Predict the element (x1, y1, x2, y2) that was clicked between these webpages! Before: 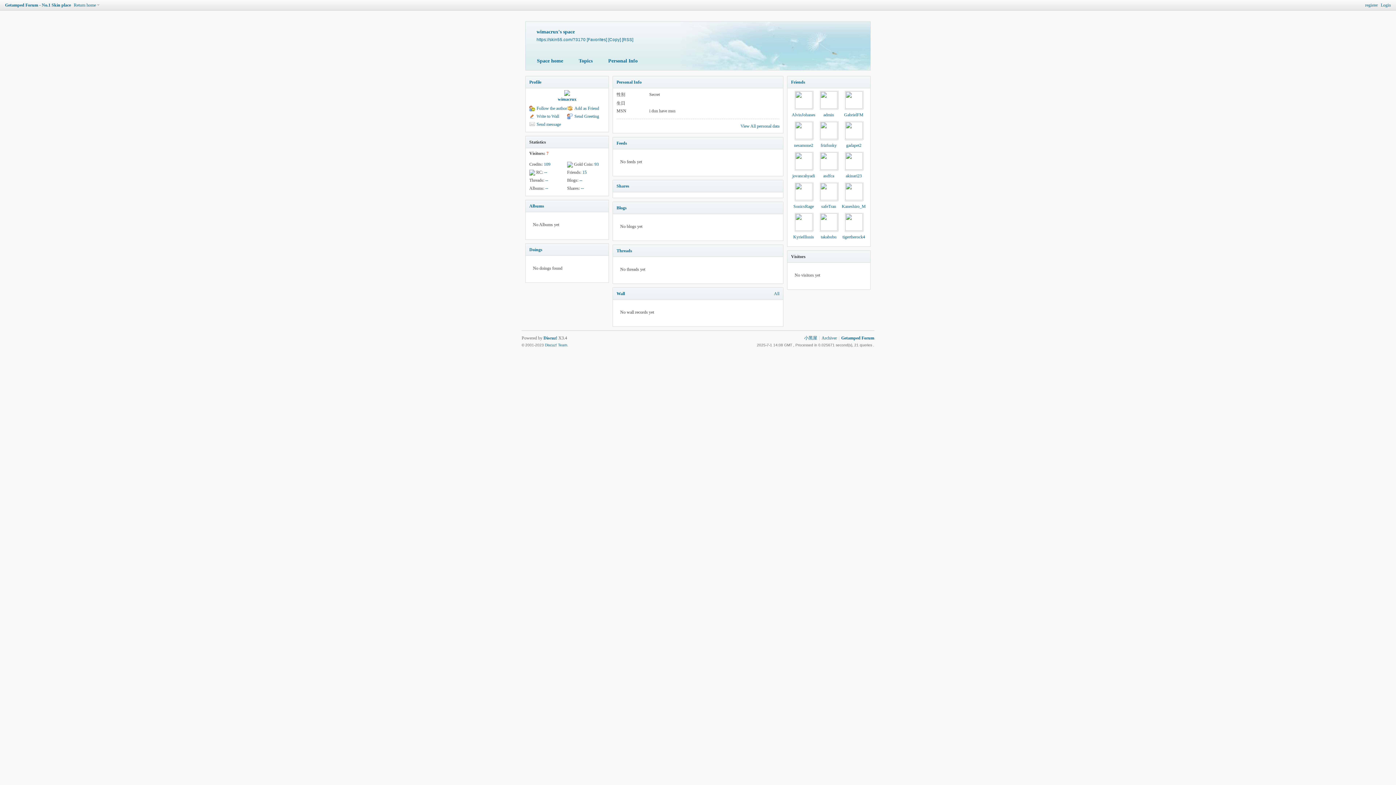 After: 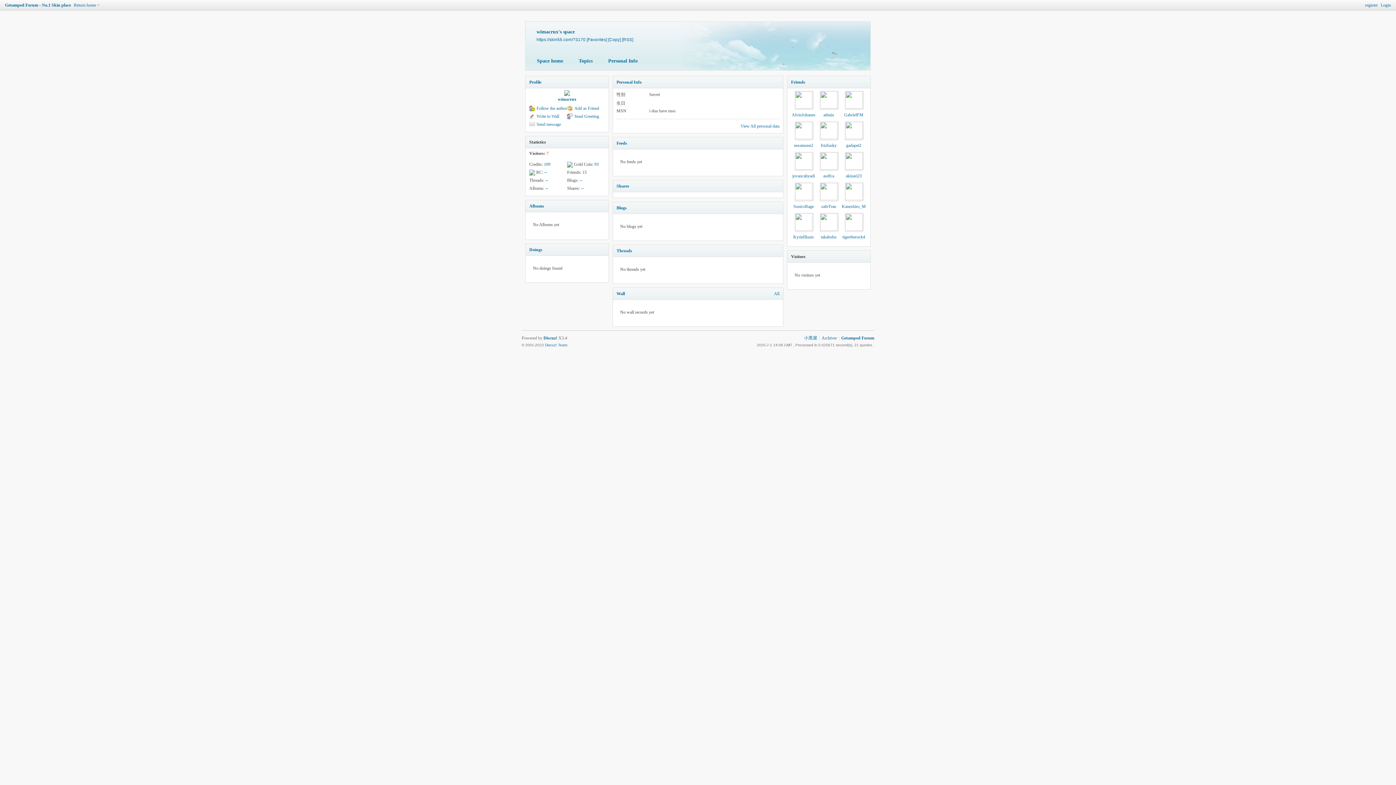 Action: bbox: (794, 151, 813, 170)